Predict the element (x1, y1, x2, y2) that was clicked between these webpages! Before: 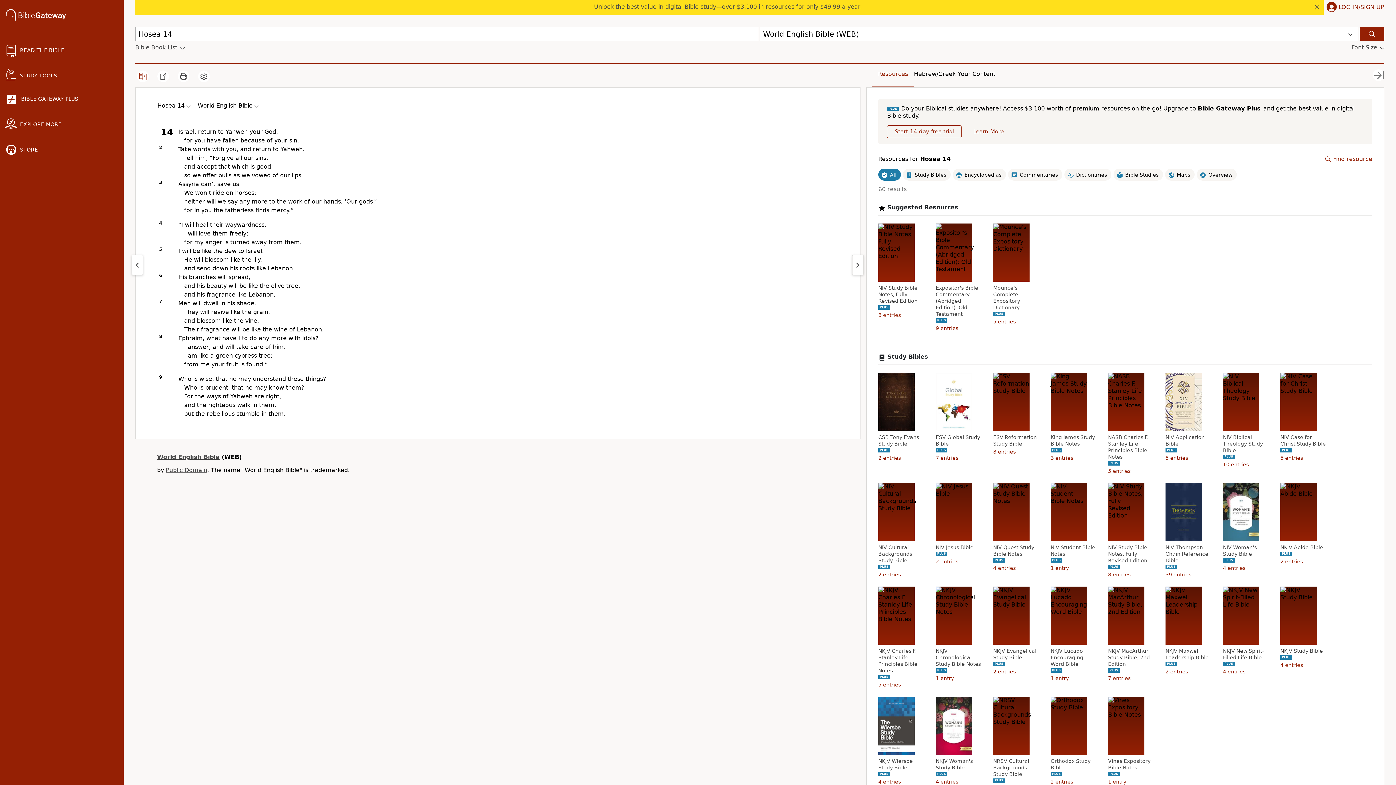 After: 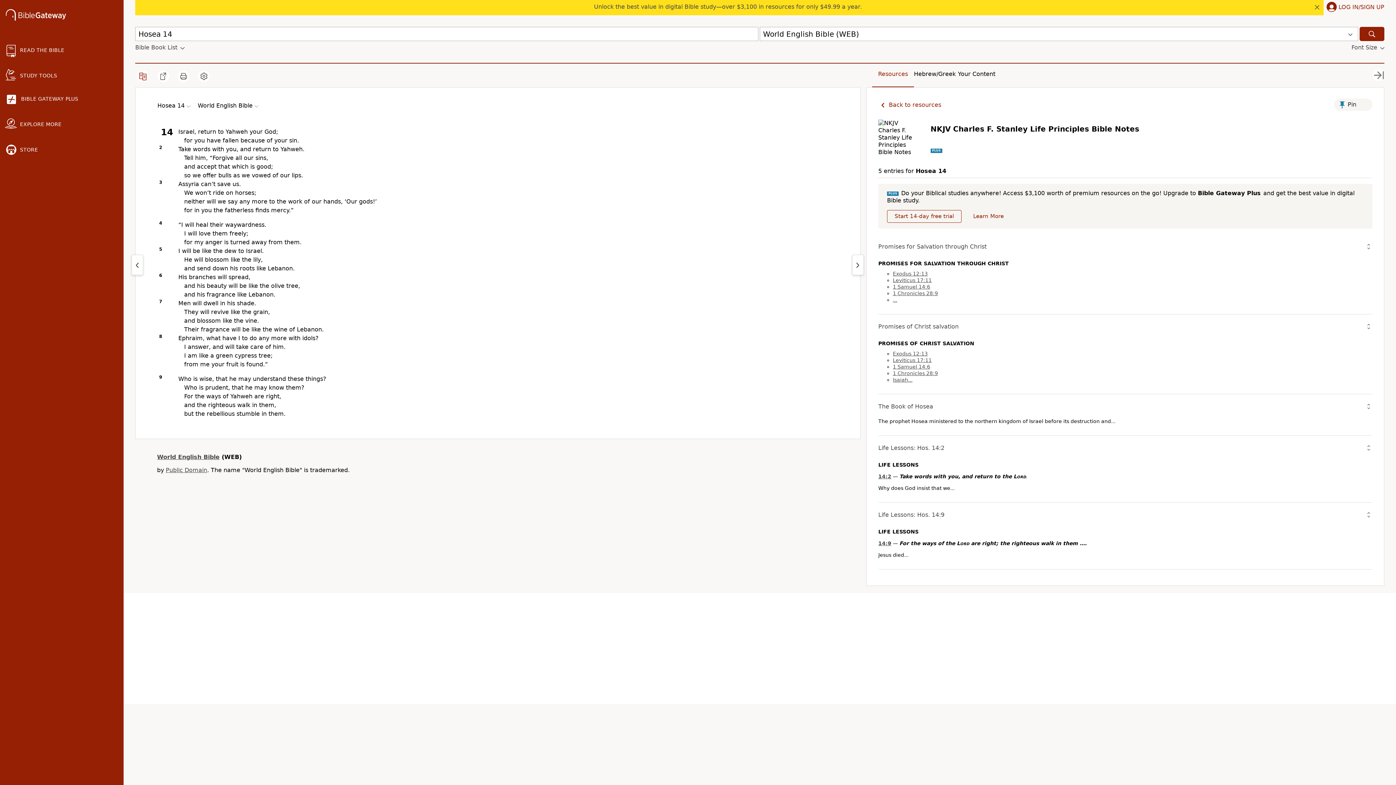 Action: label: NKJV Charles F. Stanley Life Principles Bible Notes bbox: (878, 648, 925, 674)